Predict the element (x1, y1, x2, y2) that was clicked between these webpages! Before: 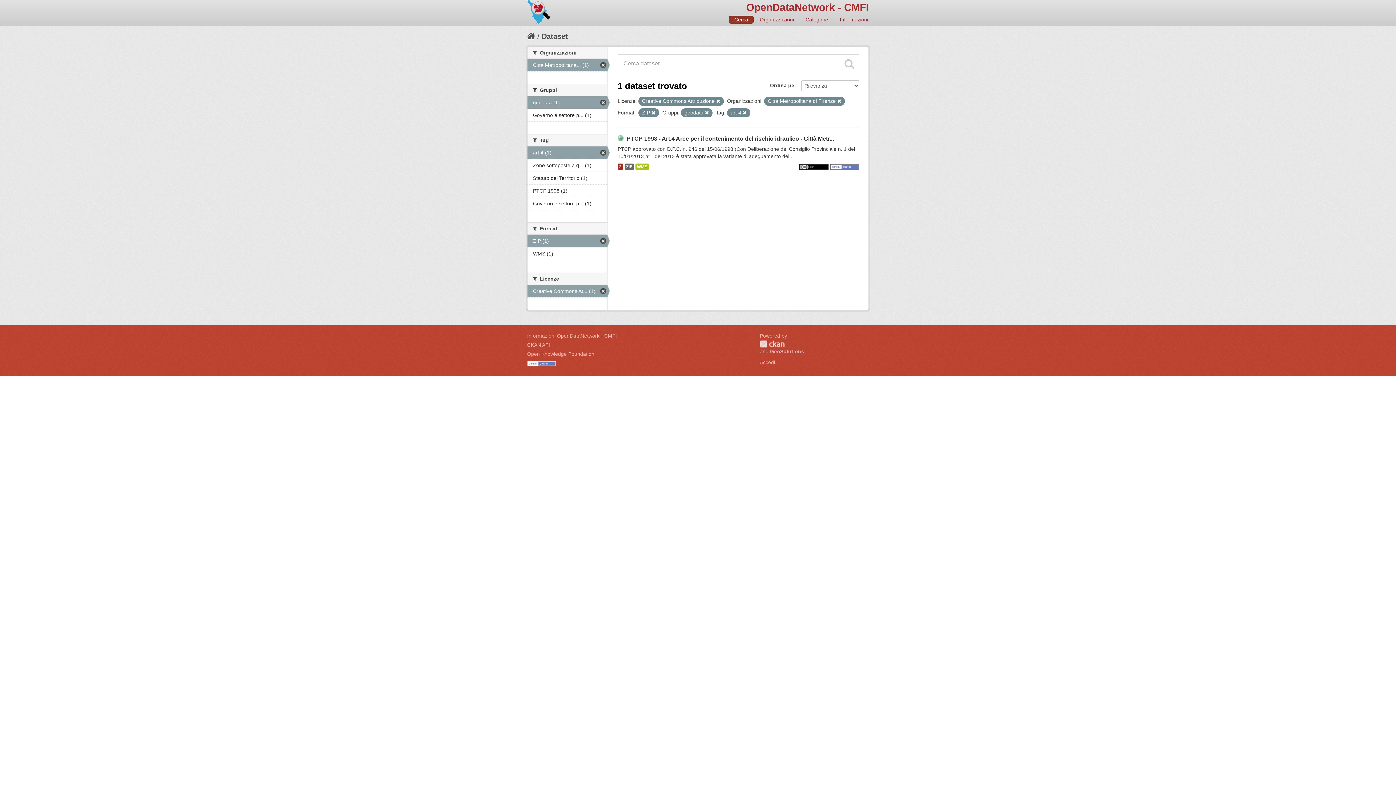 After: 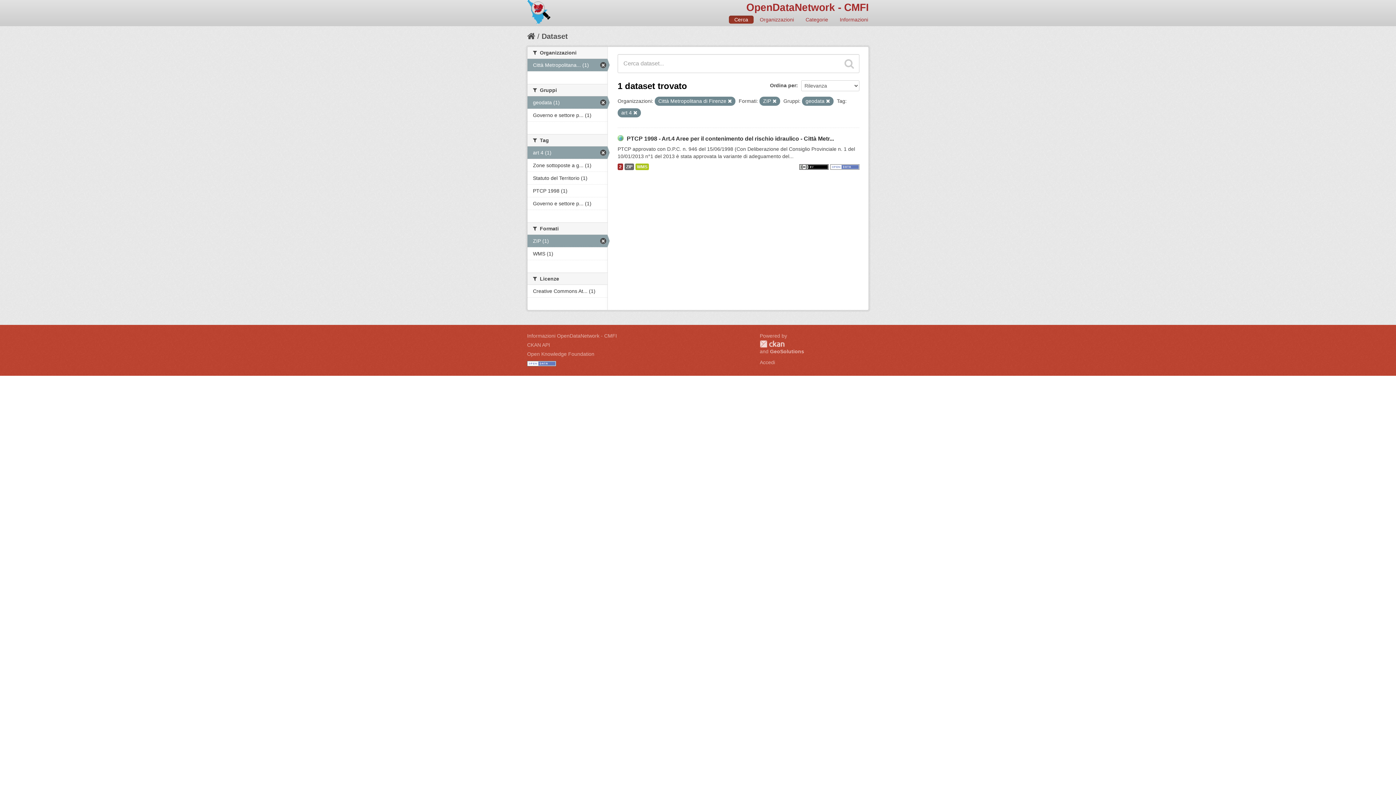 Action: bbox: (716, 99, 720, 103)